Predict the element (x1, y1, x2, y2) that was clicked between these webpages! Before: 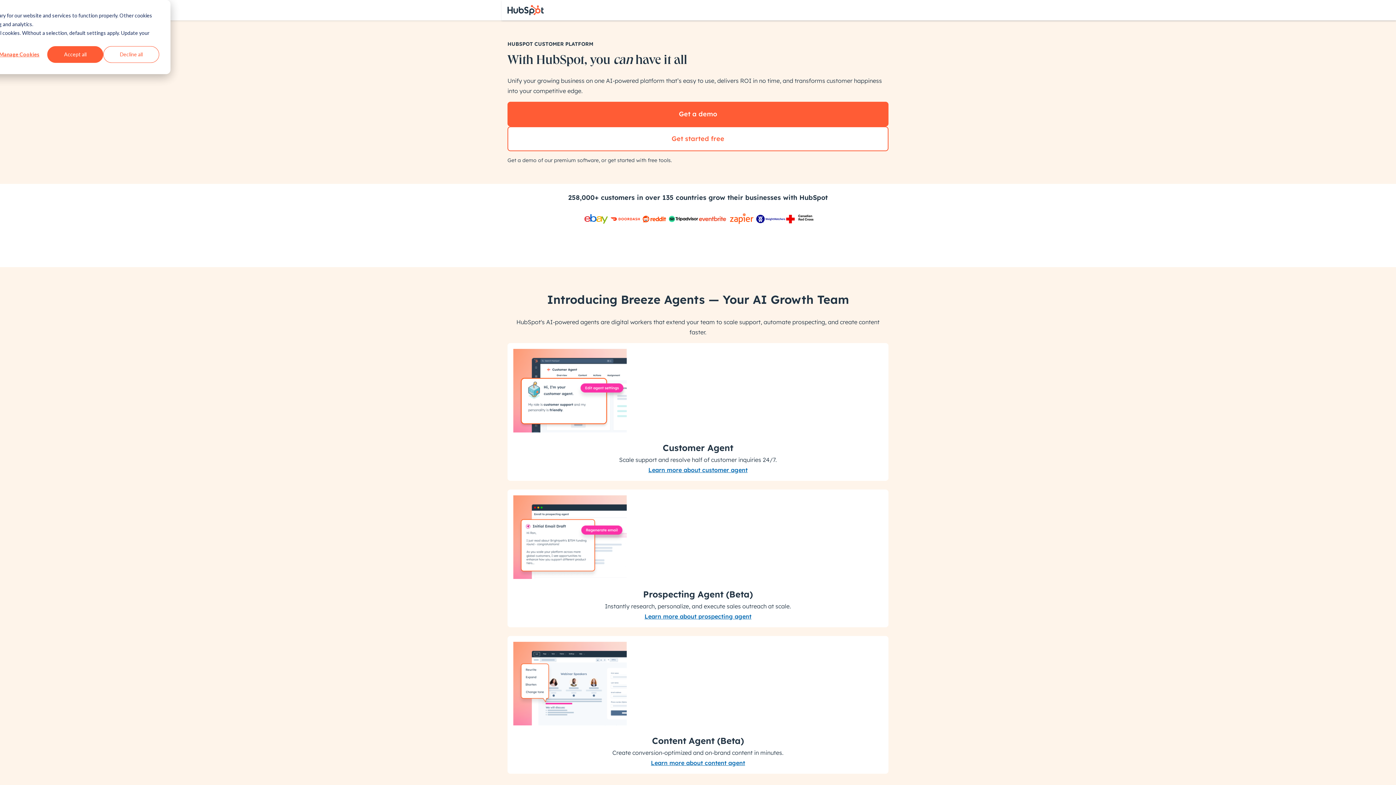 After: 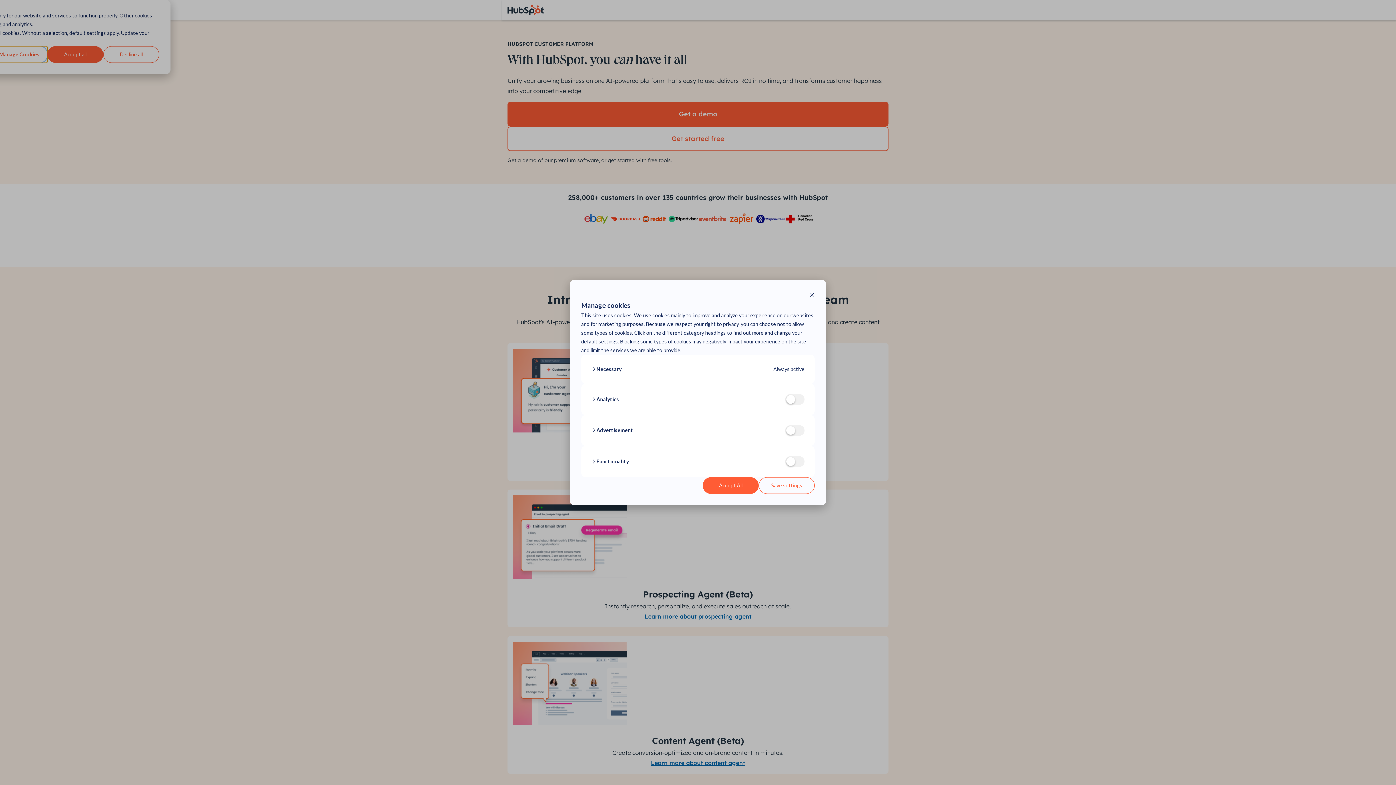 Action: label: Manage Cookies bbox: (-8, 46, 47, 62)